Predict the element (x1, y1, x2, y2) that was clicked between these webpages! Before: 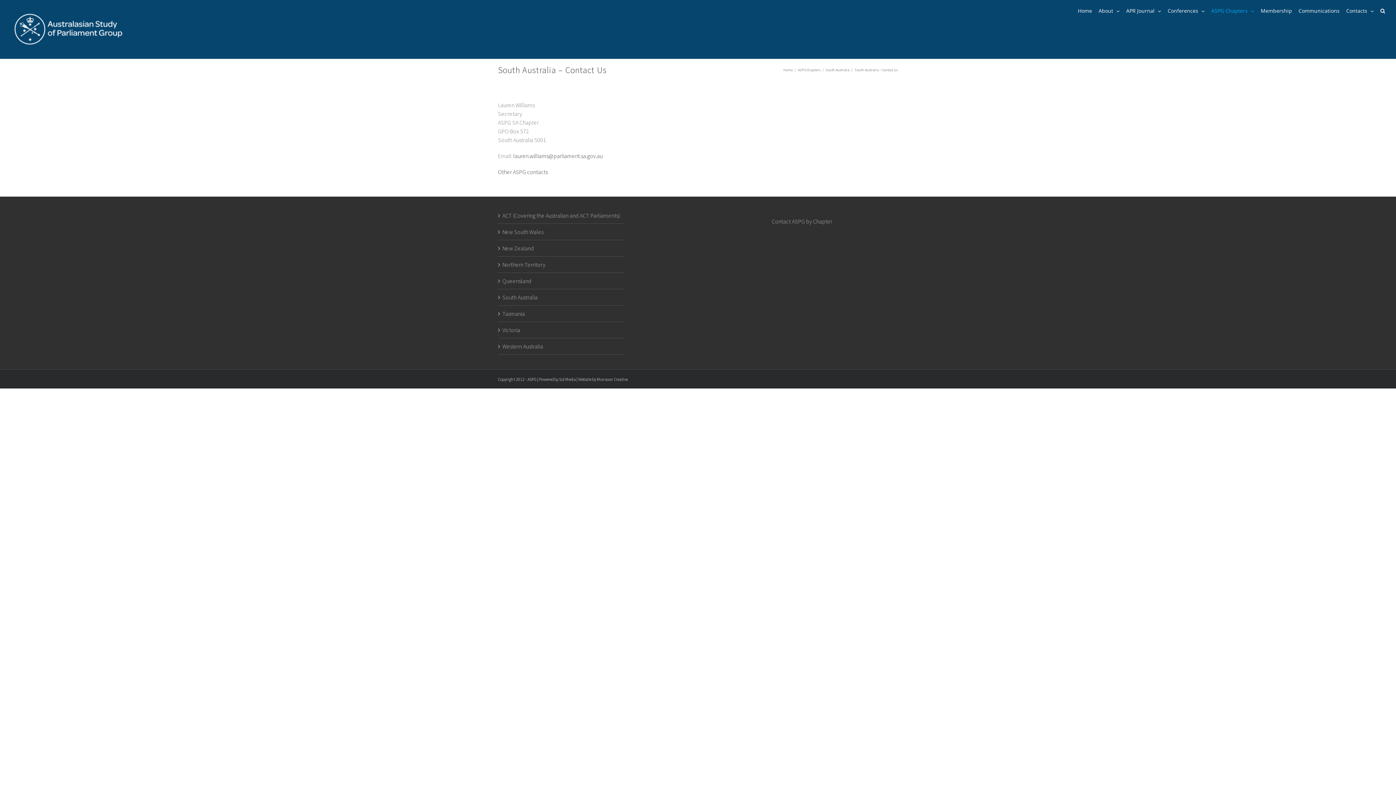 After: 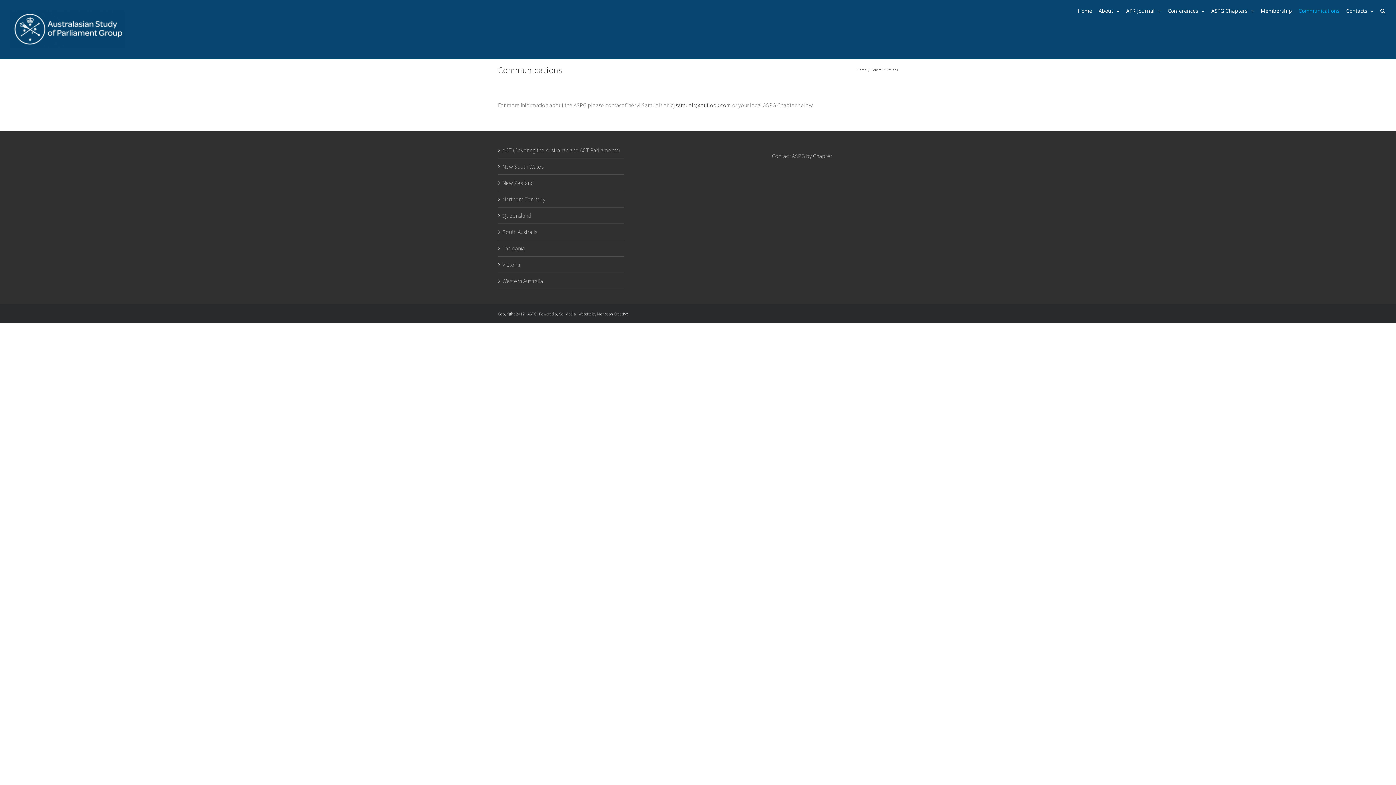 Action: label: Communications bbox: (1298, 0, 1340, 21)